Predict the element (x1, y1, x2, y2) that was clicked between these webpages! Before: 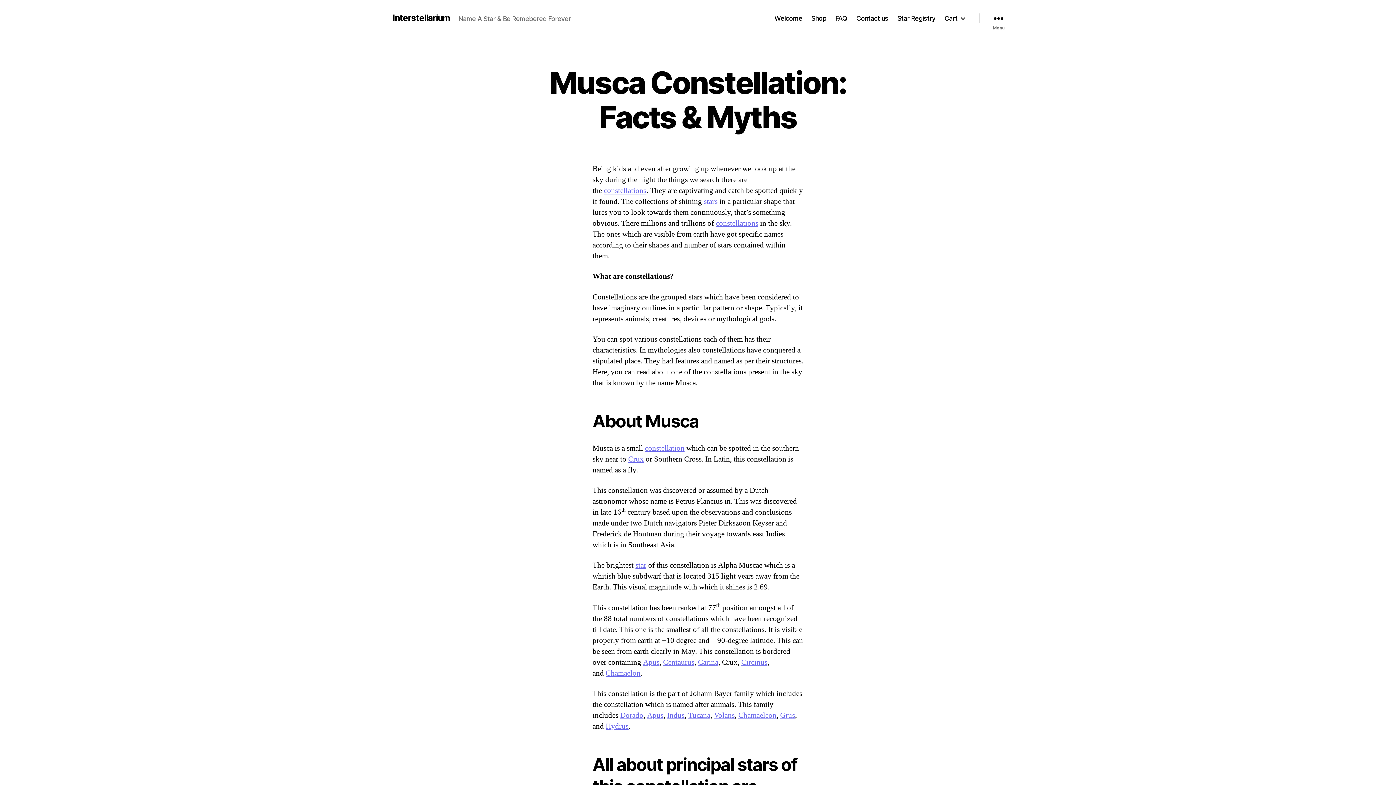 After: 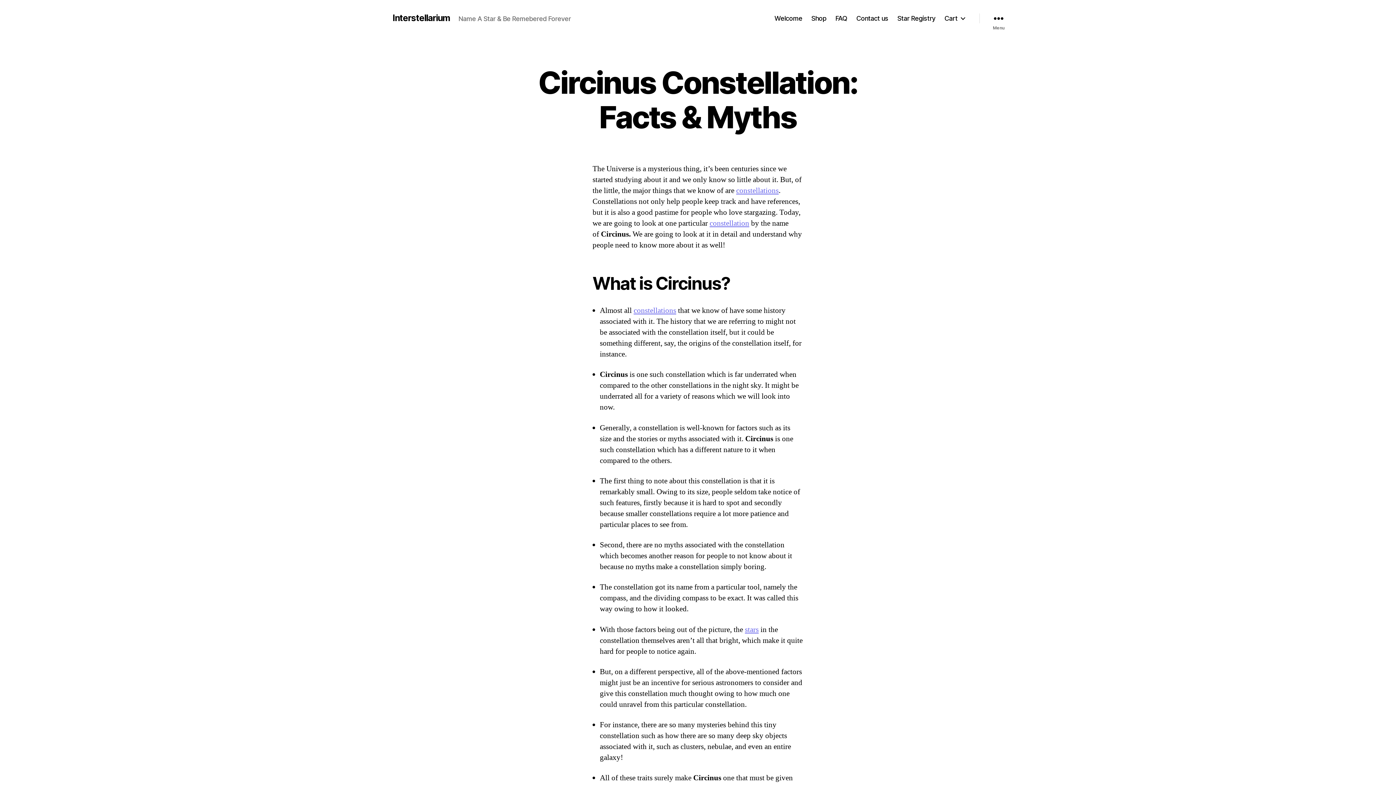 Action: label: Circinus bbox: (741, 657, 767, 667)